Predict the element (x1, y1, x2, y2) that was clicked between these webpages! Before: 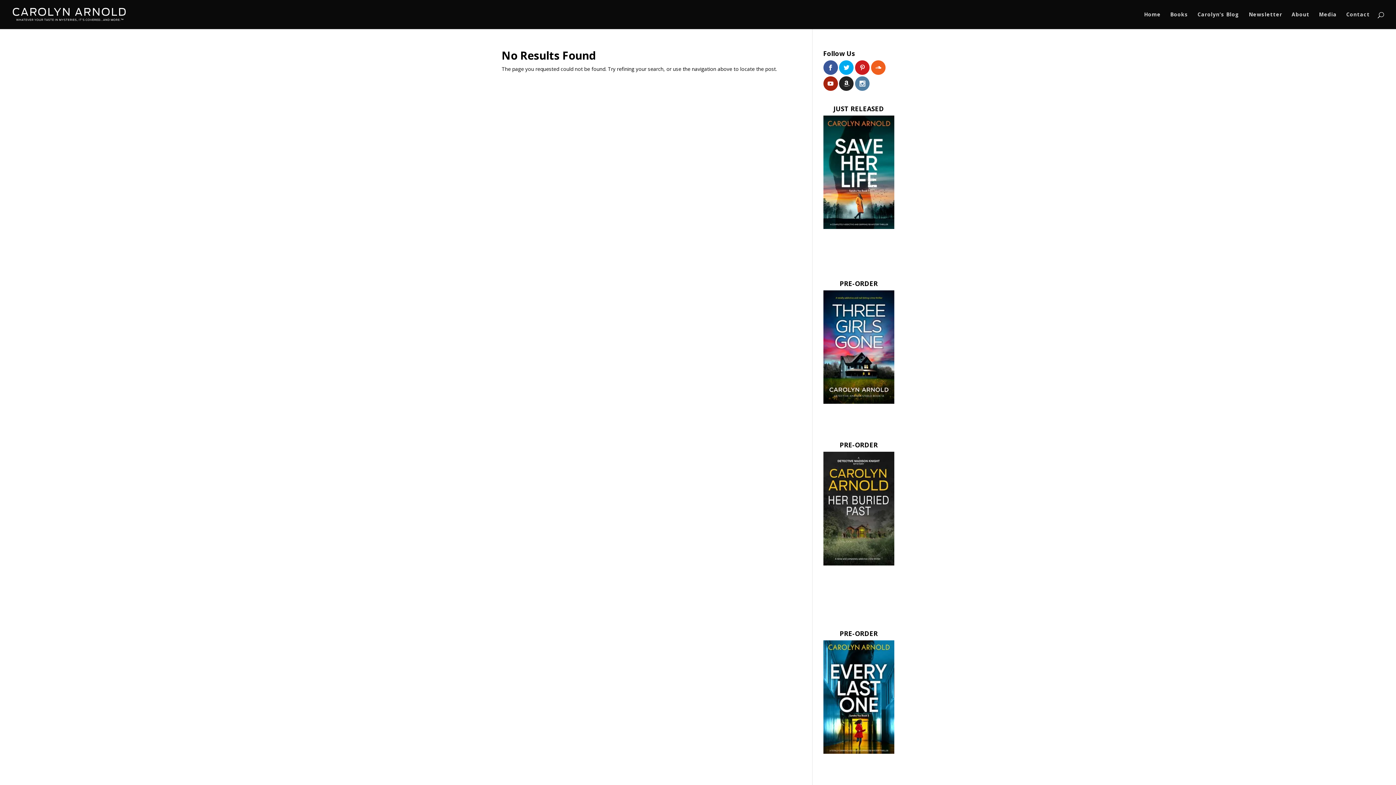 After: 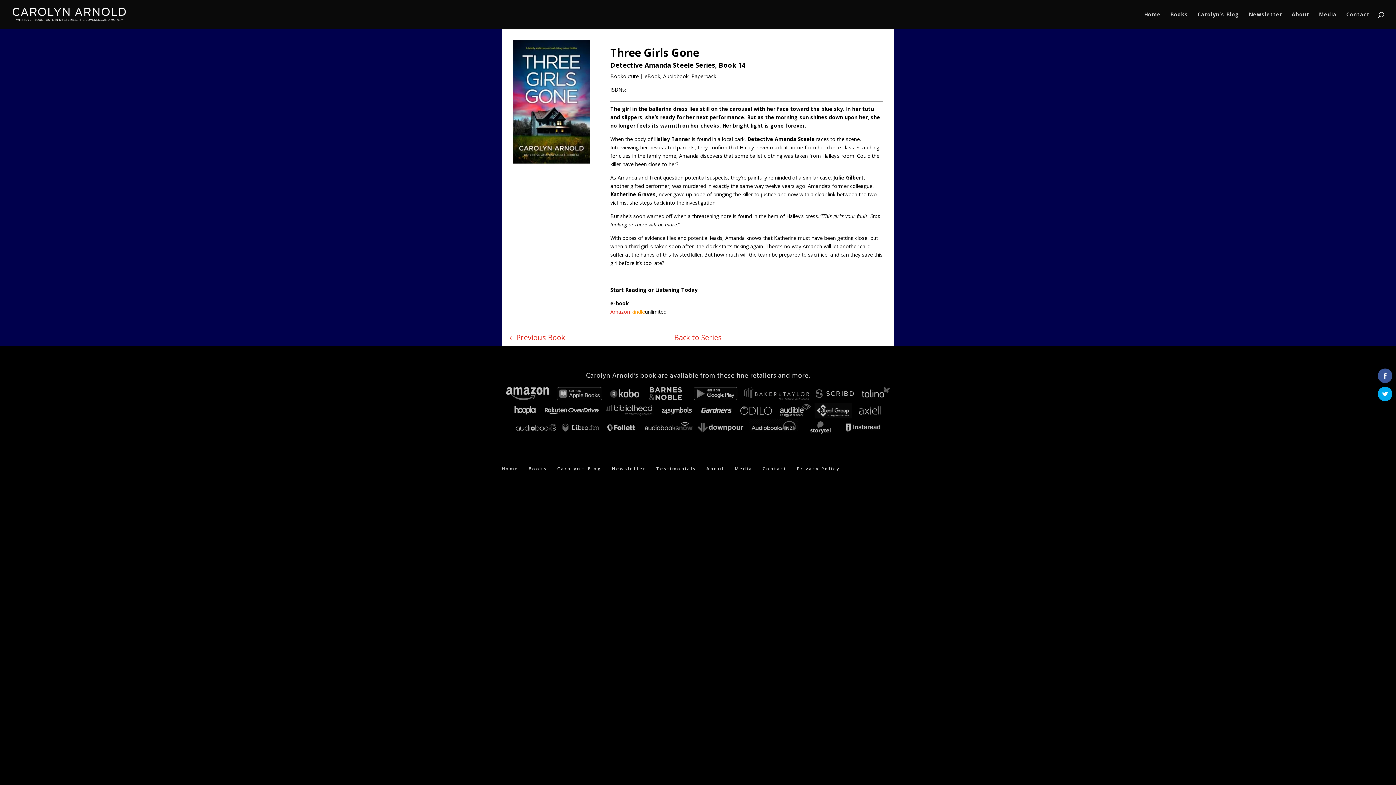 Action: bbox: (823, 290, 894, 404)